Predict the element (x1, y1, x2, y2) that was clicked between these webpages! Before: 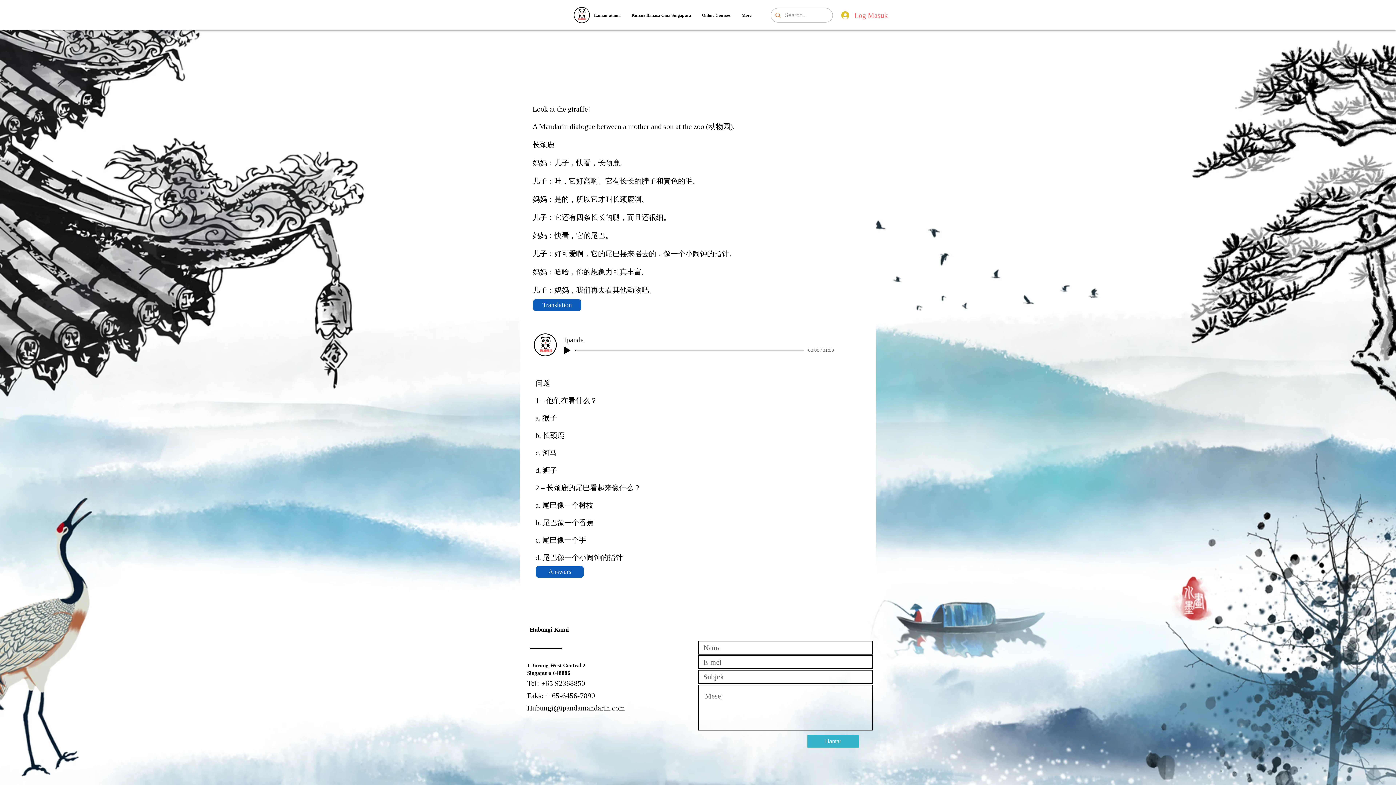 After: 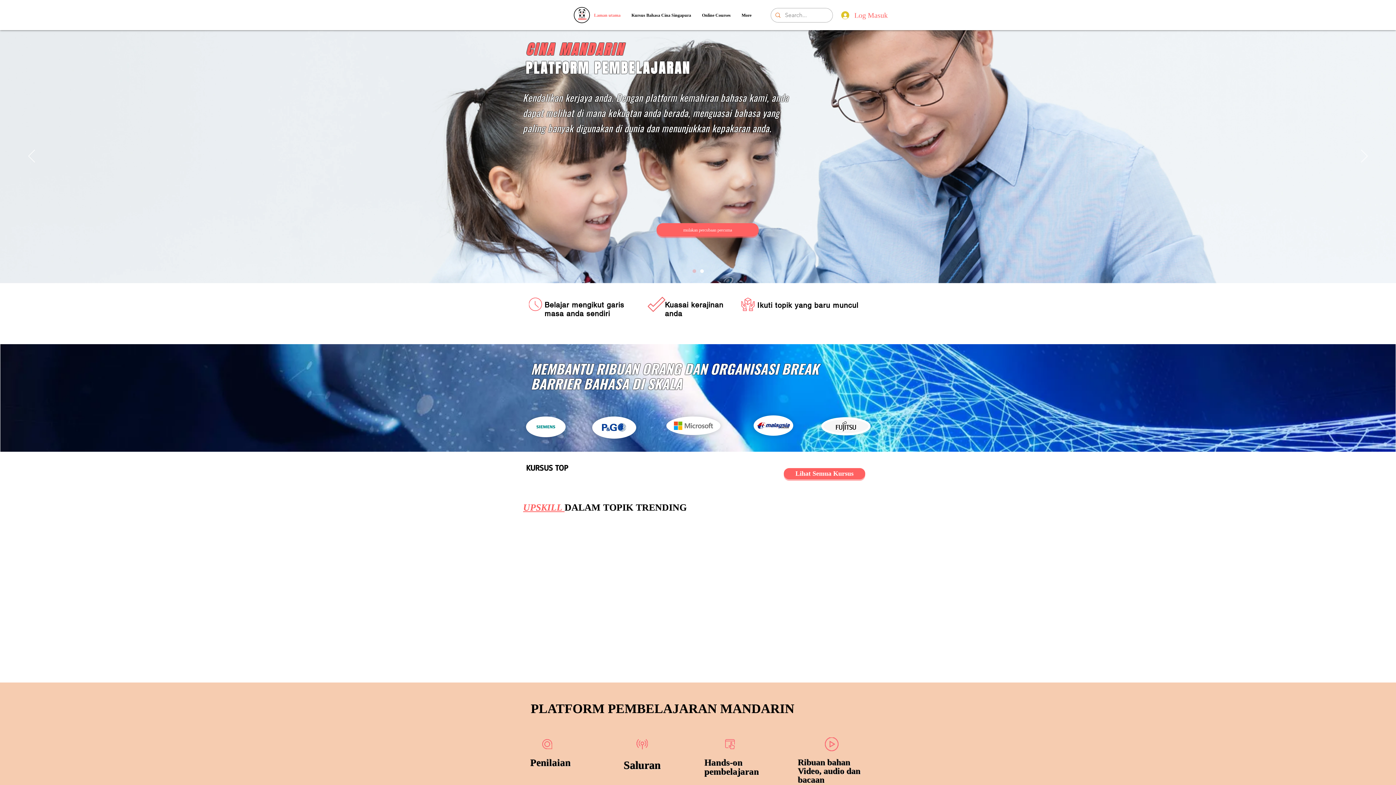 Action: label: Laman utama bbox: (588, 6, 626, 24)